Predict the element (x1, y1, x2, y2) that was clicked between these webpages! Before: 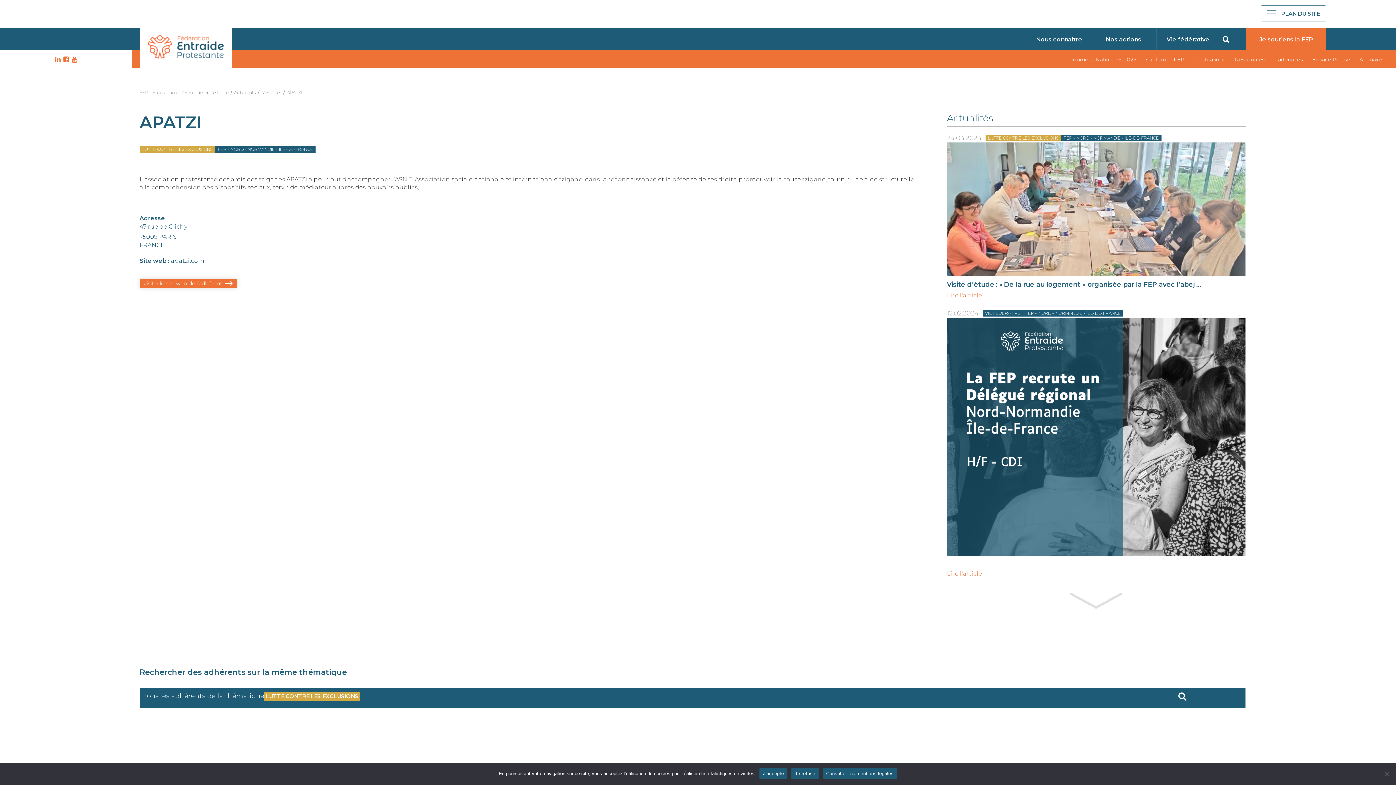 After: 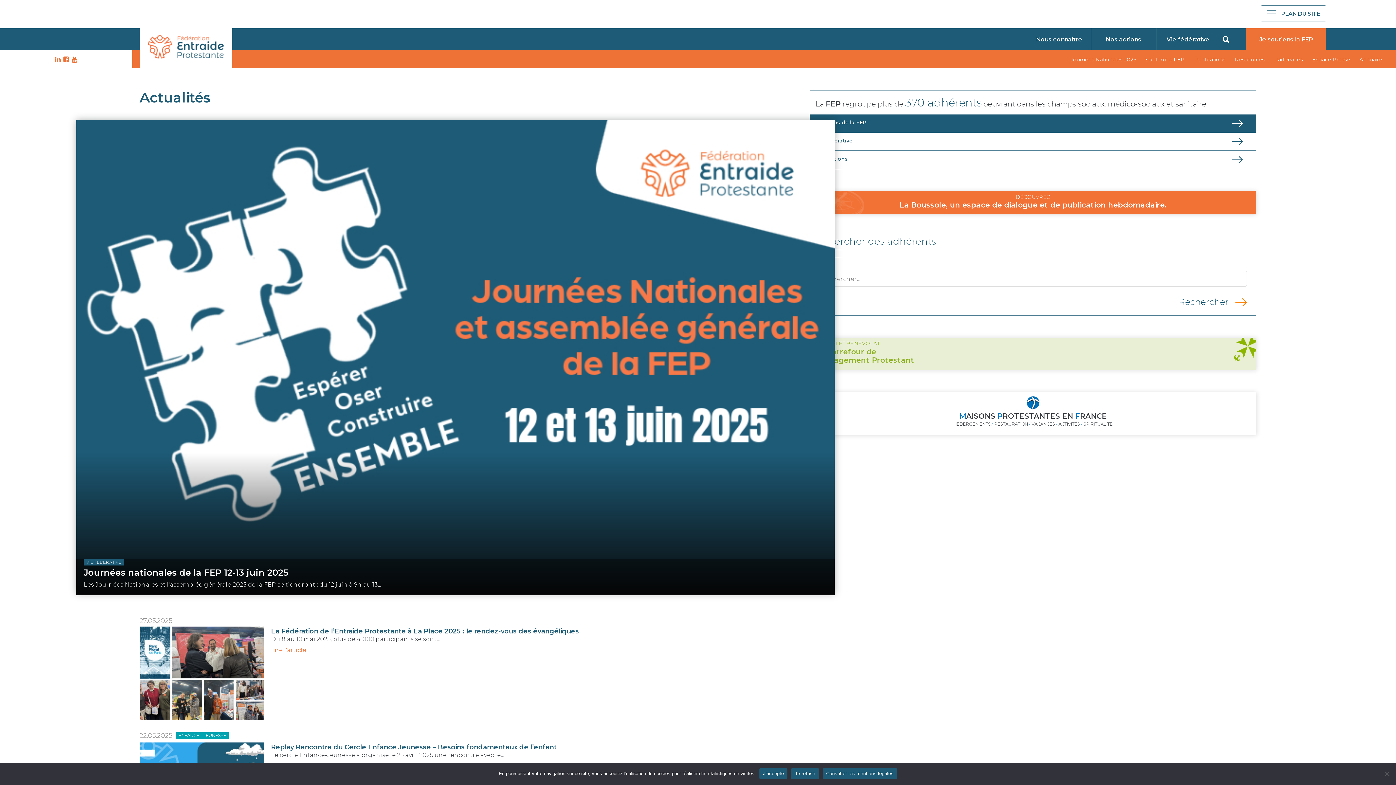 Action: bbox: (132, 63, 232, 70)